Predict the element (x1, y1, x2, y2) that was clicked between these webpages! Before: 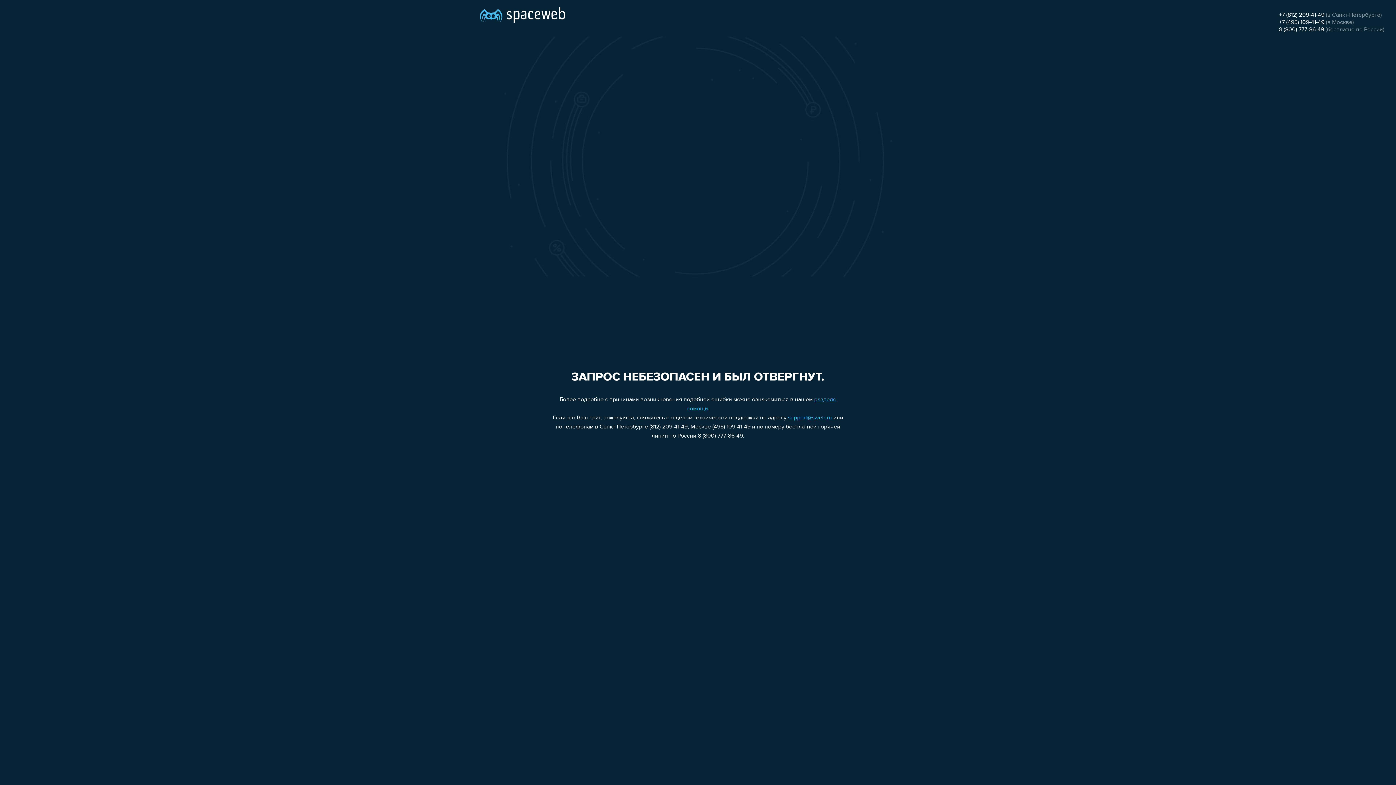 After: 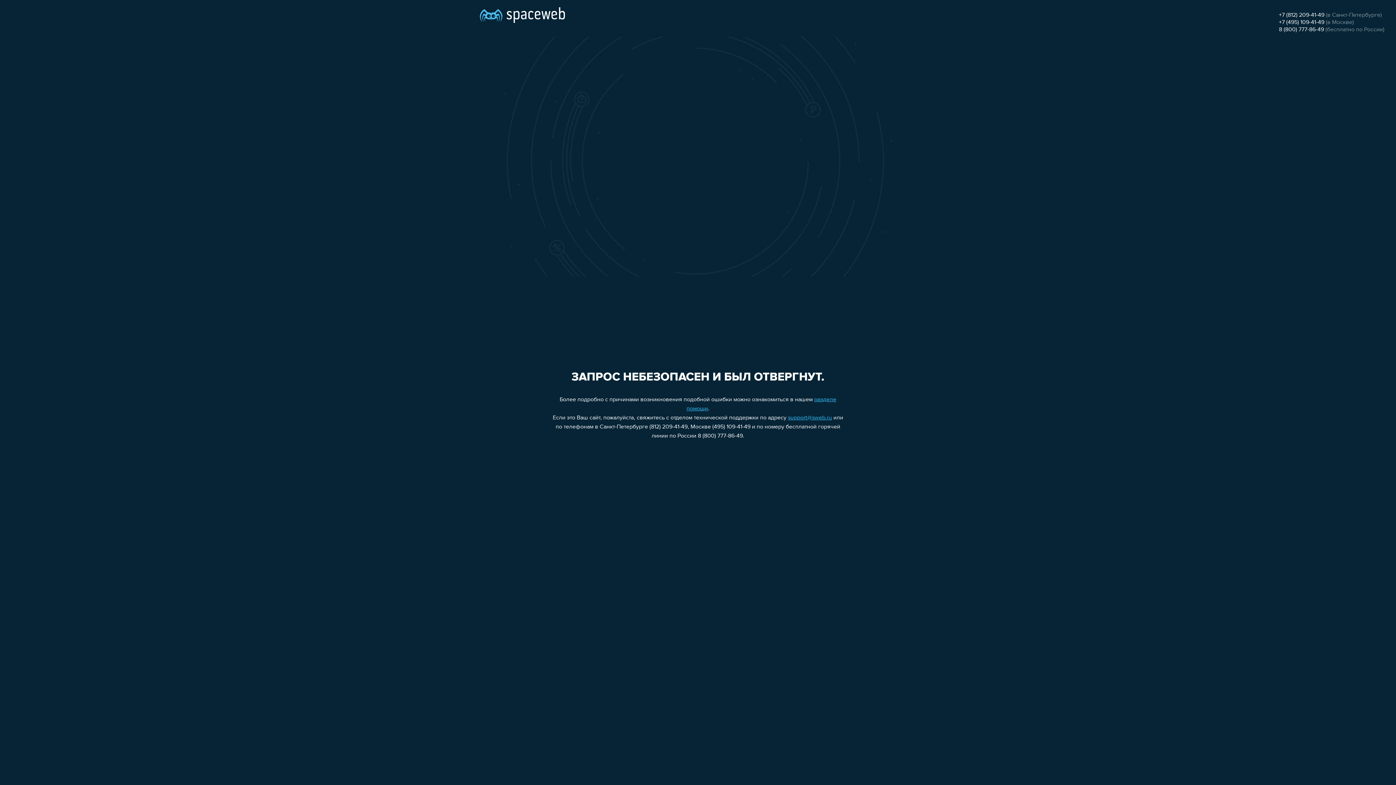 Action: label: +7 (495) 109-41-49 bbox: (1279, 19, 1324, 25)